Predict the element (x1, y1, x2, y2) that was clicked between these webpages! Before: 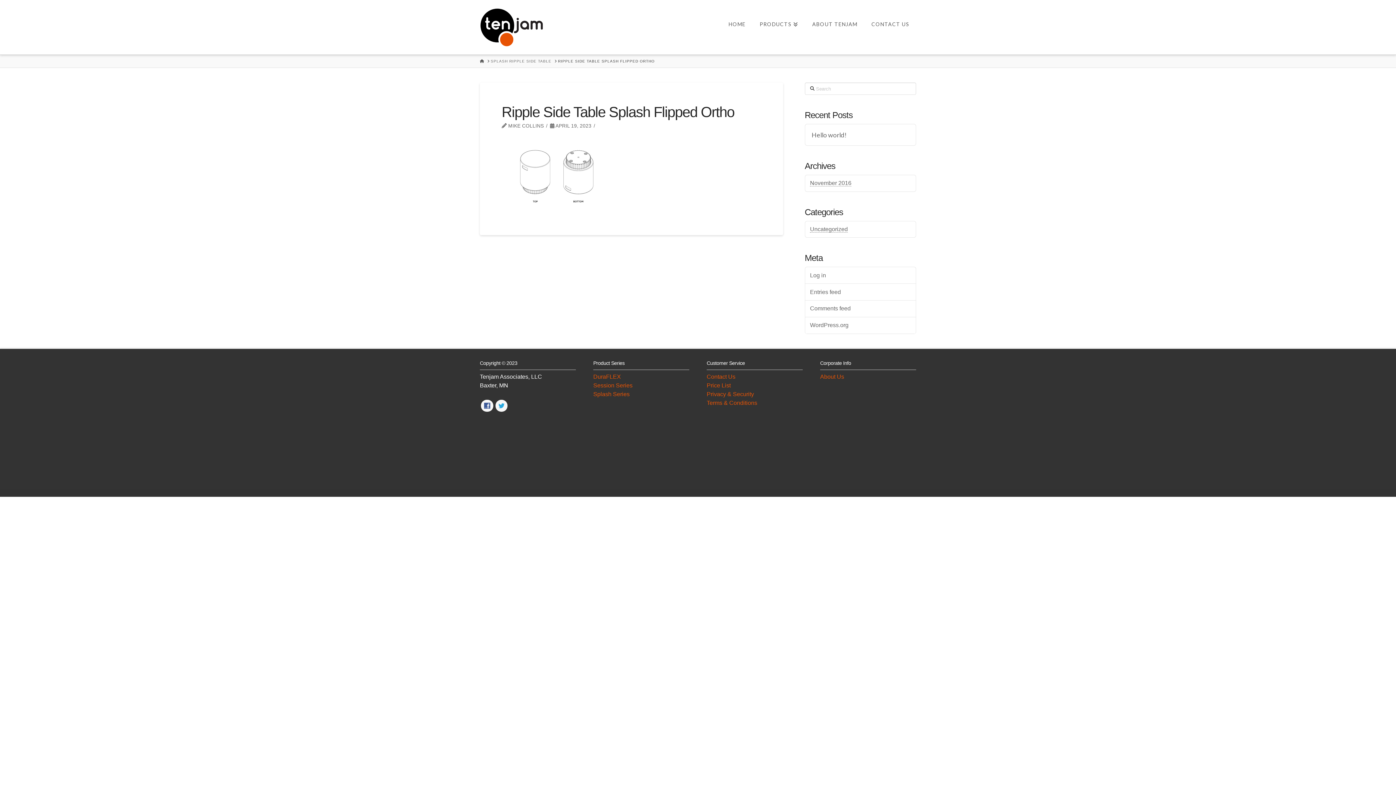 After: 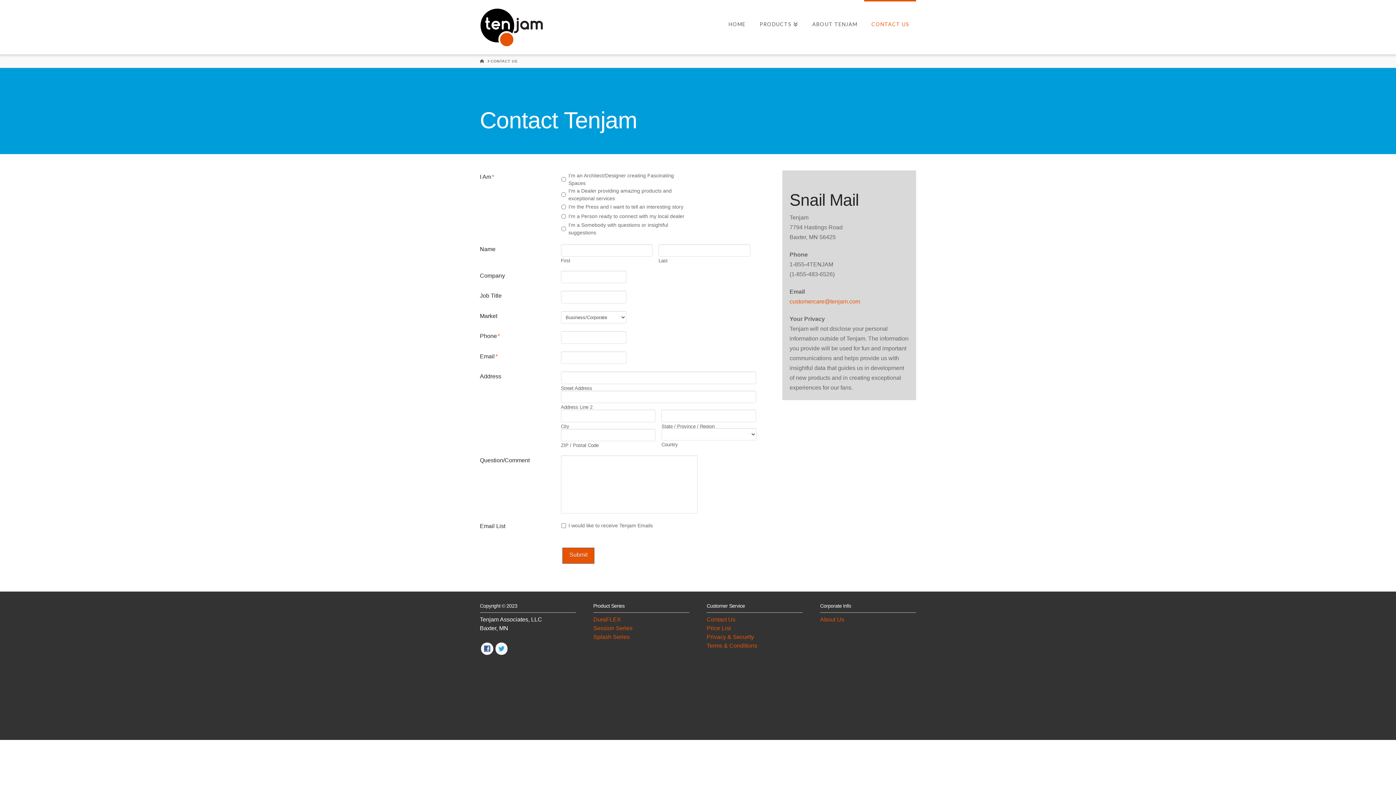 Action: label: CONTACT US bbox: (864, 0, 916, 54)